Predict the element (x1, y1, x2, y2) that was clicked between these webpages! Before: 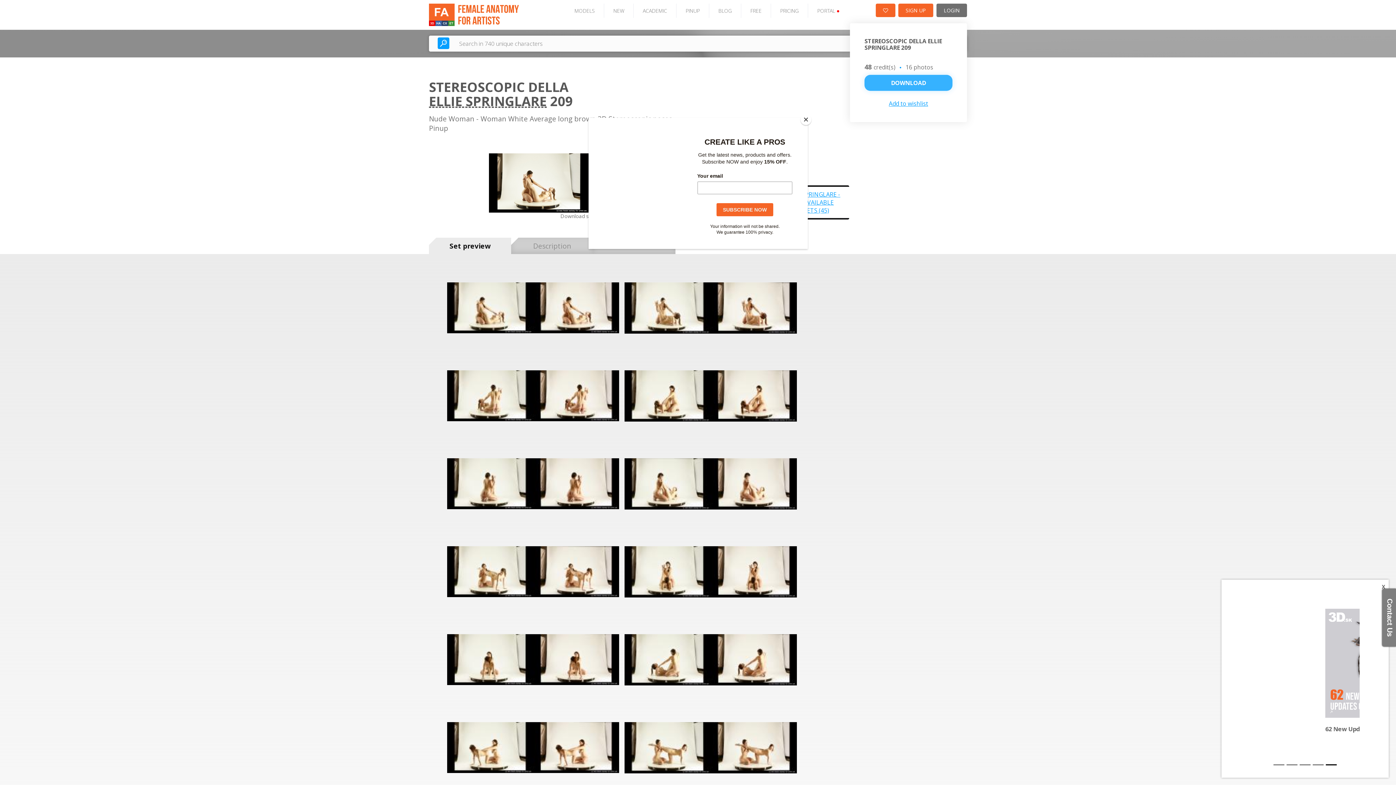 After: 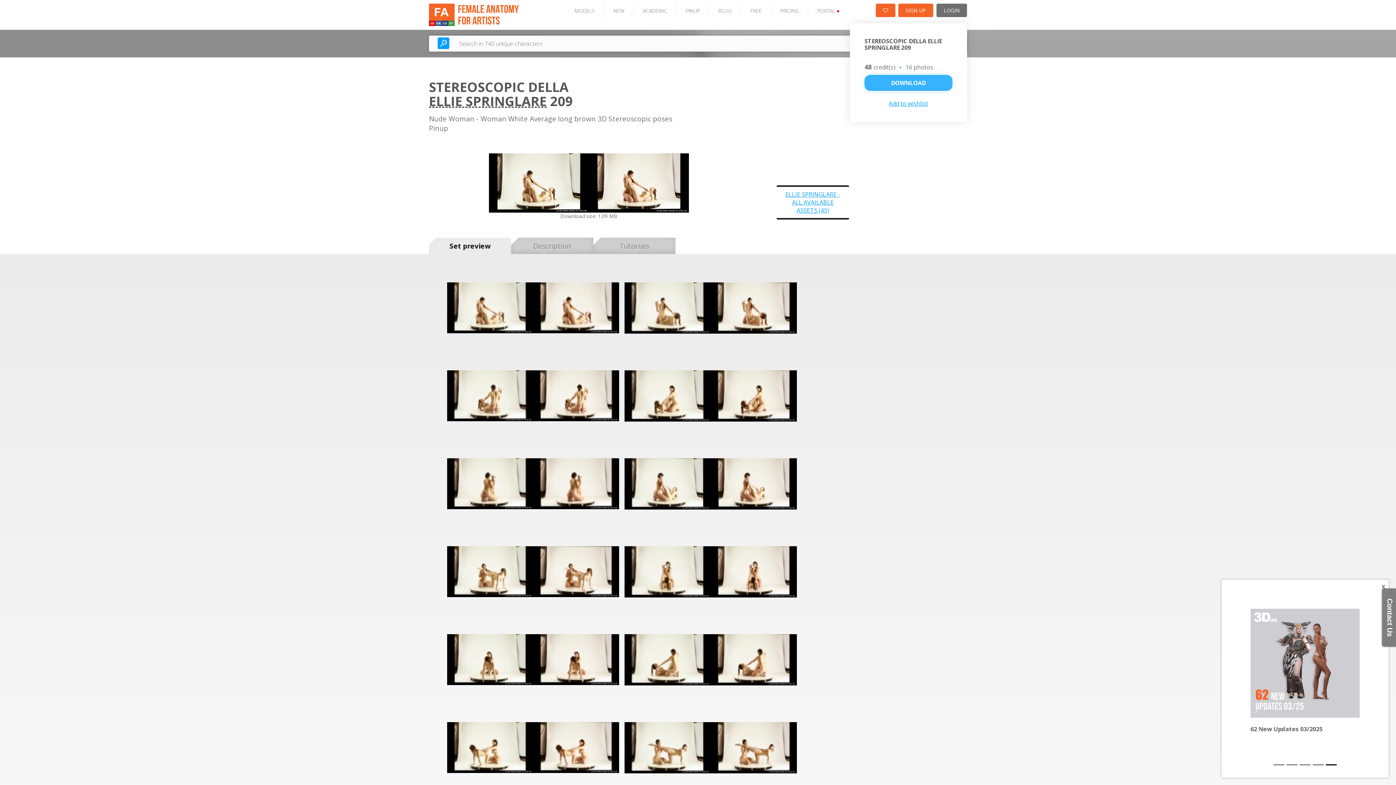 Action: label: Close bbox: (800, 114, 811, 125)